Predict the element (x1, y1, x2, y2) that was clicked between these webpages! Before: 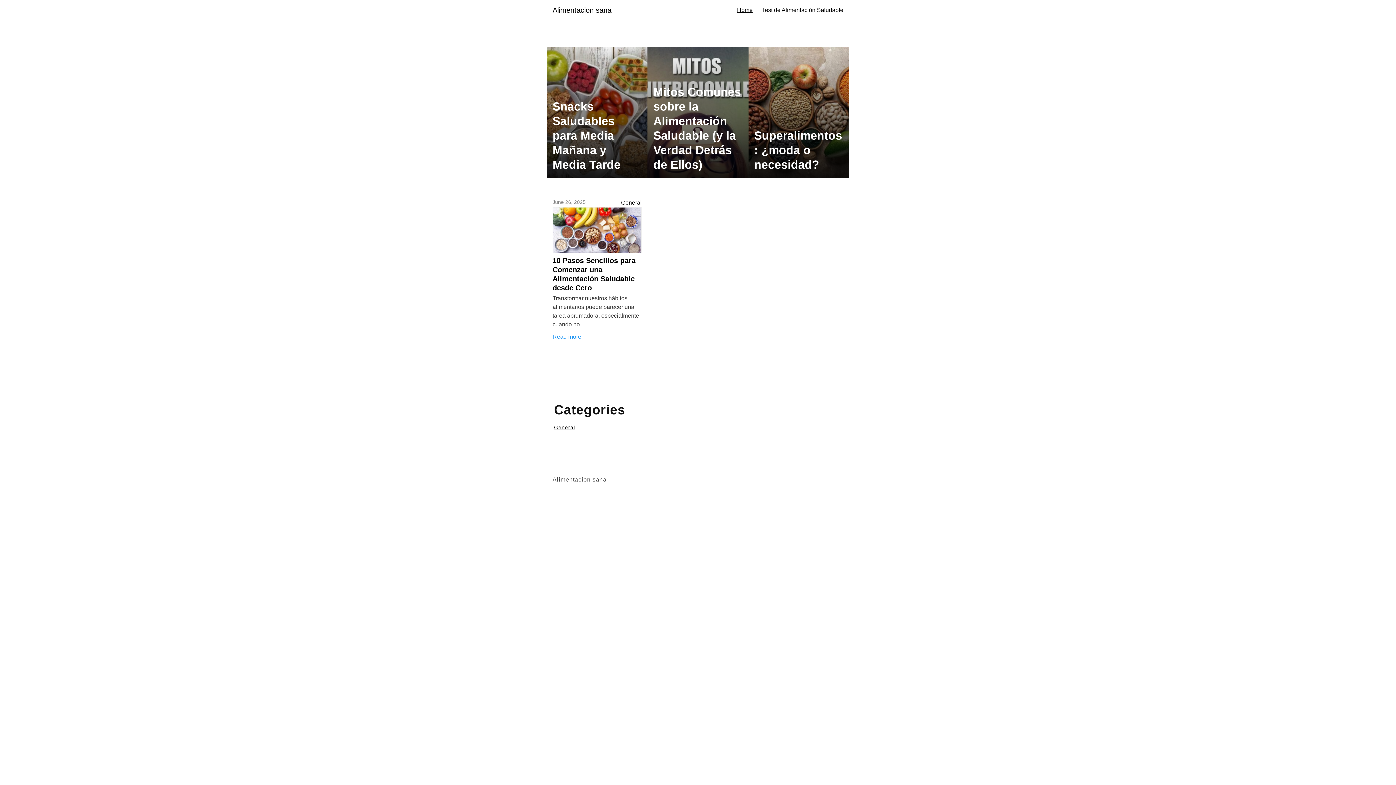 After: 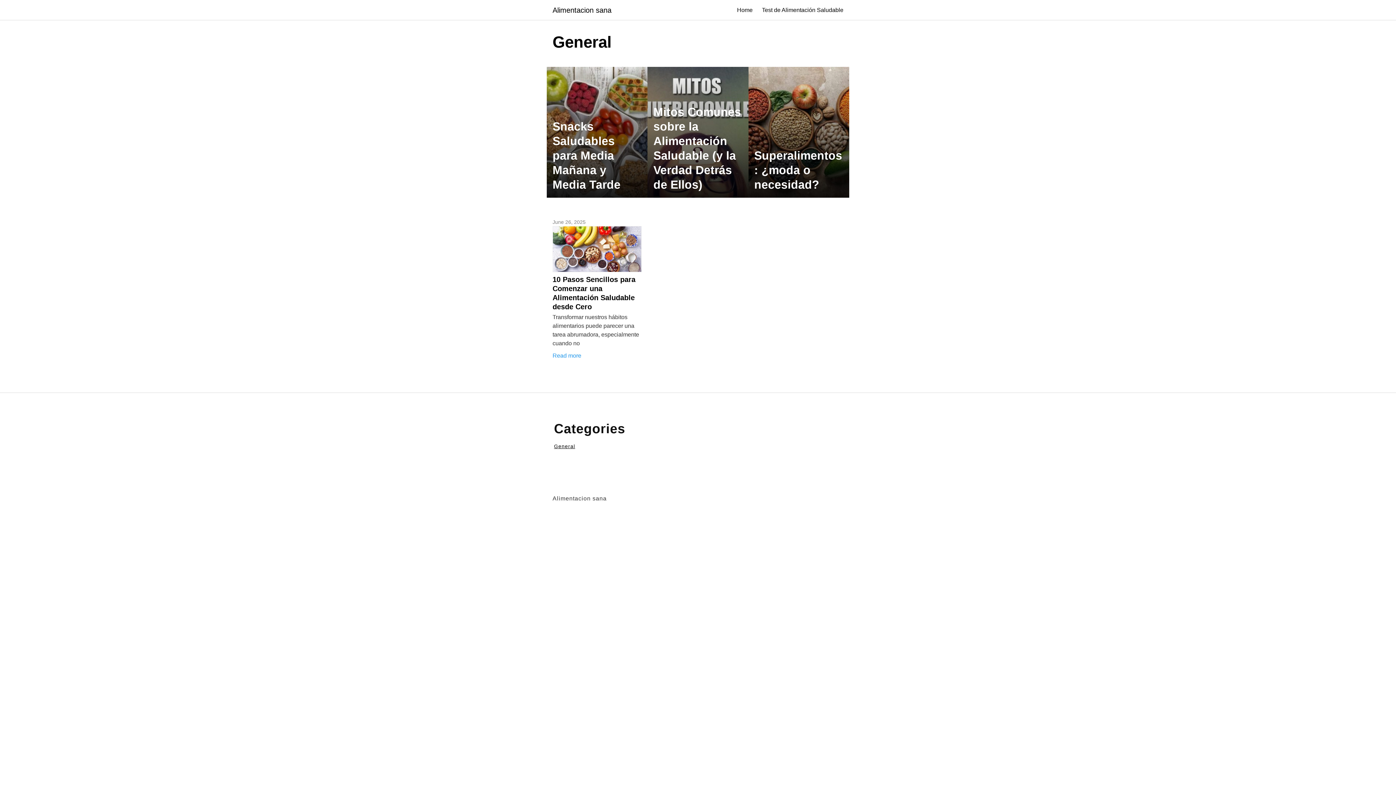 Action: label: General bbox: (554, 424, 575, 430)